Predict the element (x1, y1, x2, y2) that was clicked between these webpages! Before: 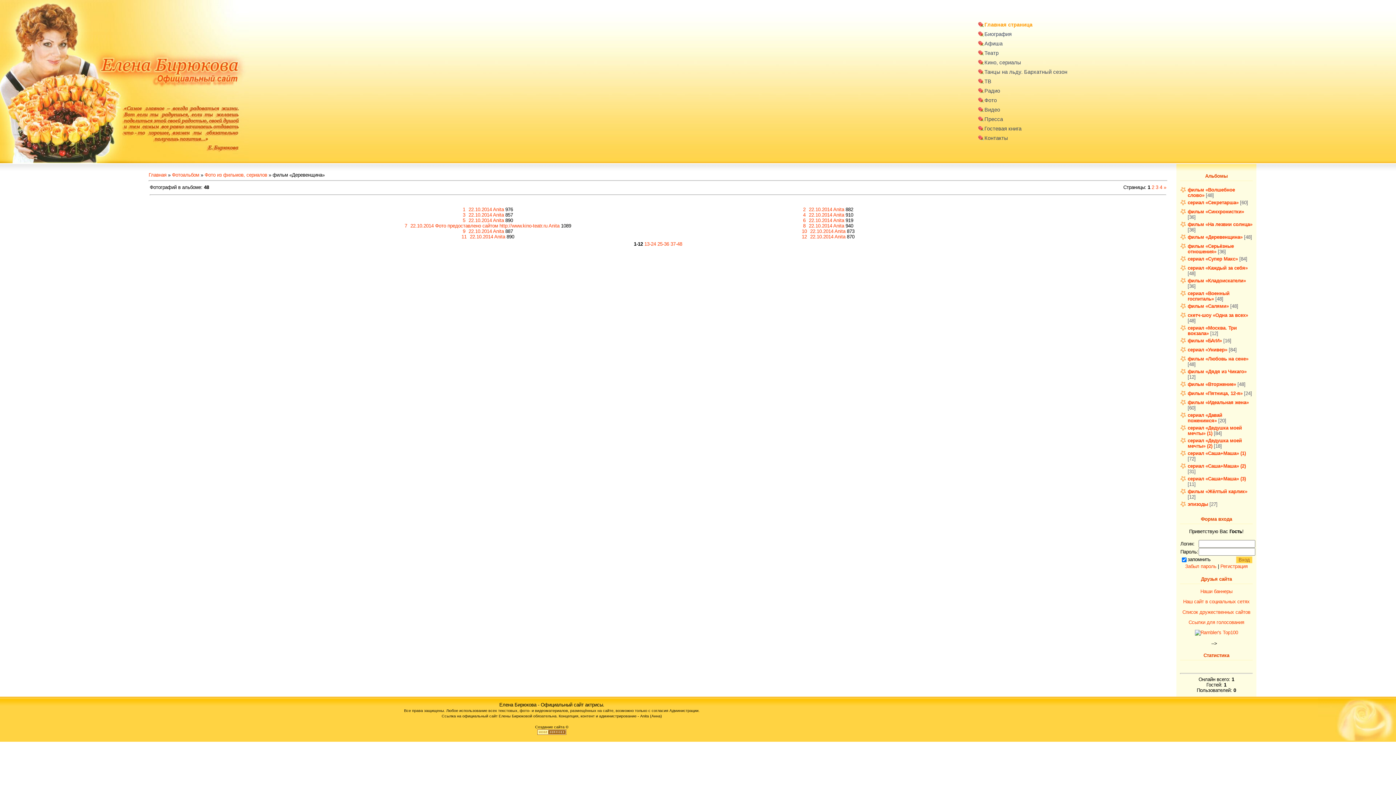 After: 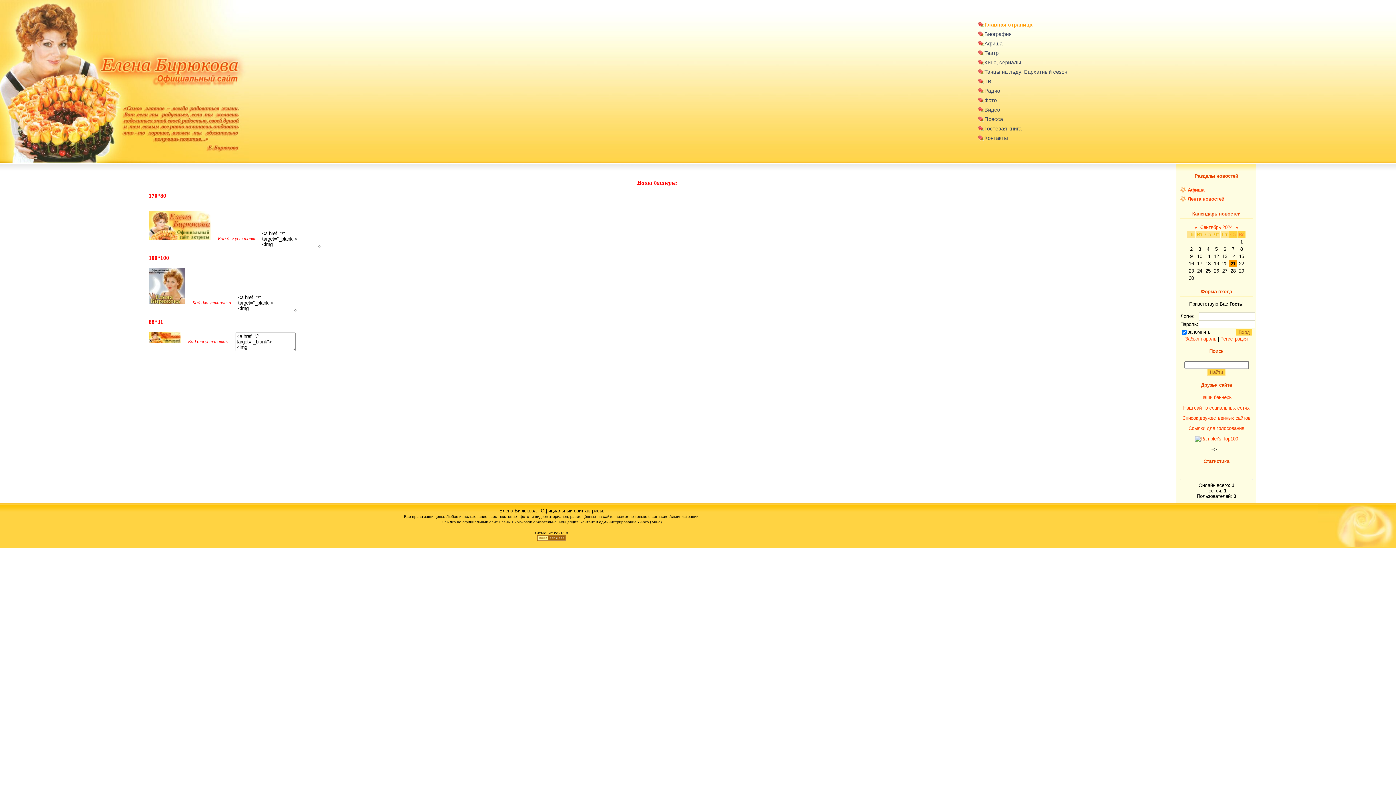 Action: bbox: (1200, 589, 1232, 594) label: Наши баннеры